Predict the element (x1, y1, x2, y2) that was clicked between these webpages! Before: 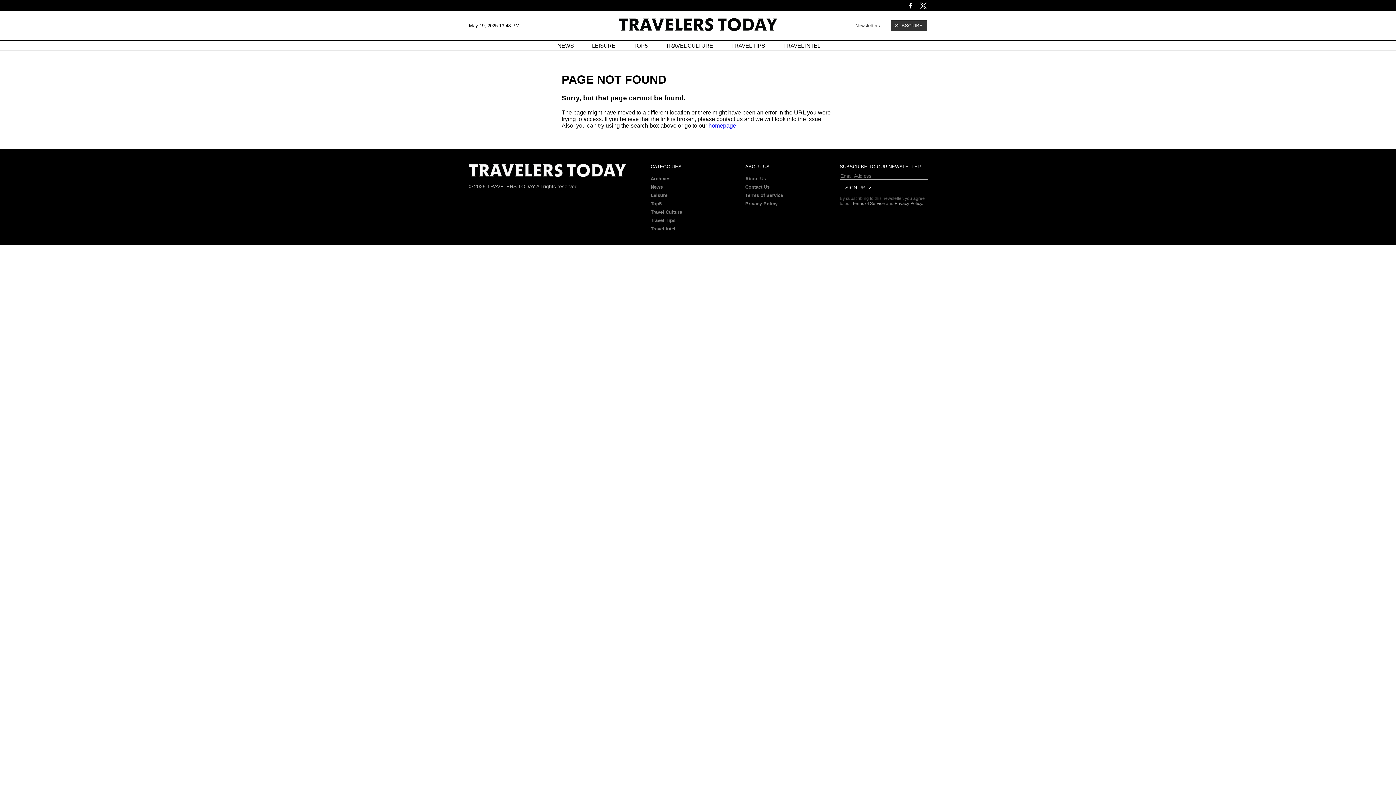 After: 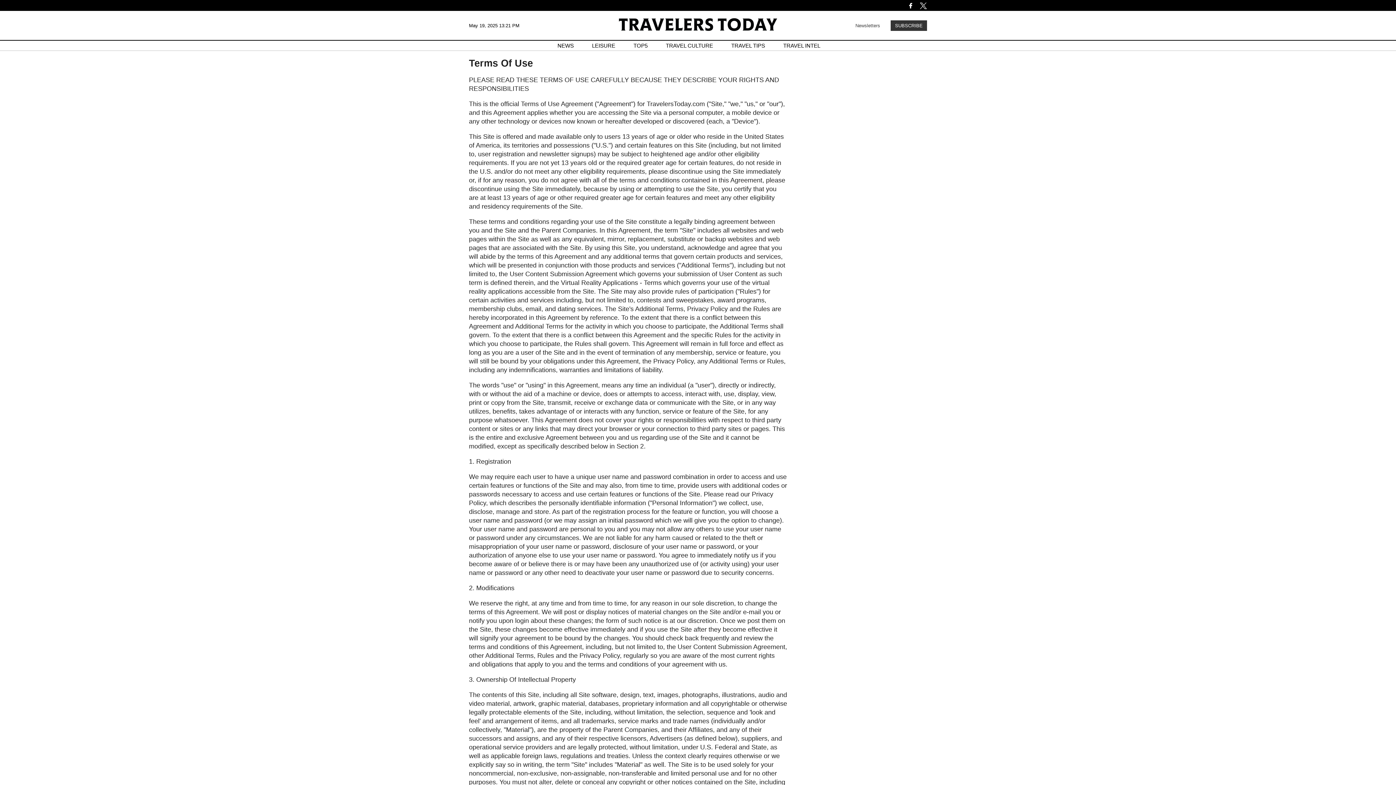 Action: label: Terms of Service bbox: (745, 192, 783, 198)